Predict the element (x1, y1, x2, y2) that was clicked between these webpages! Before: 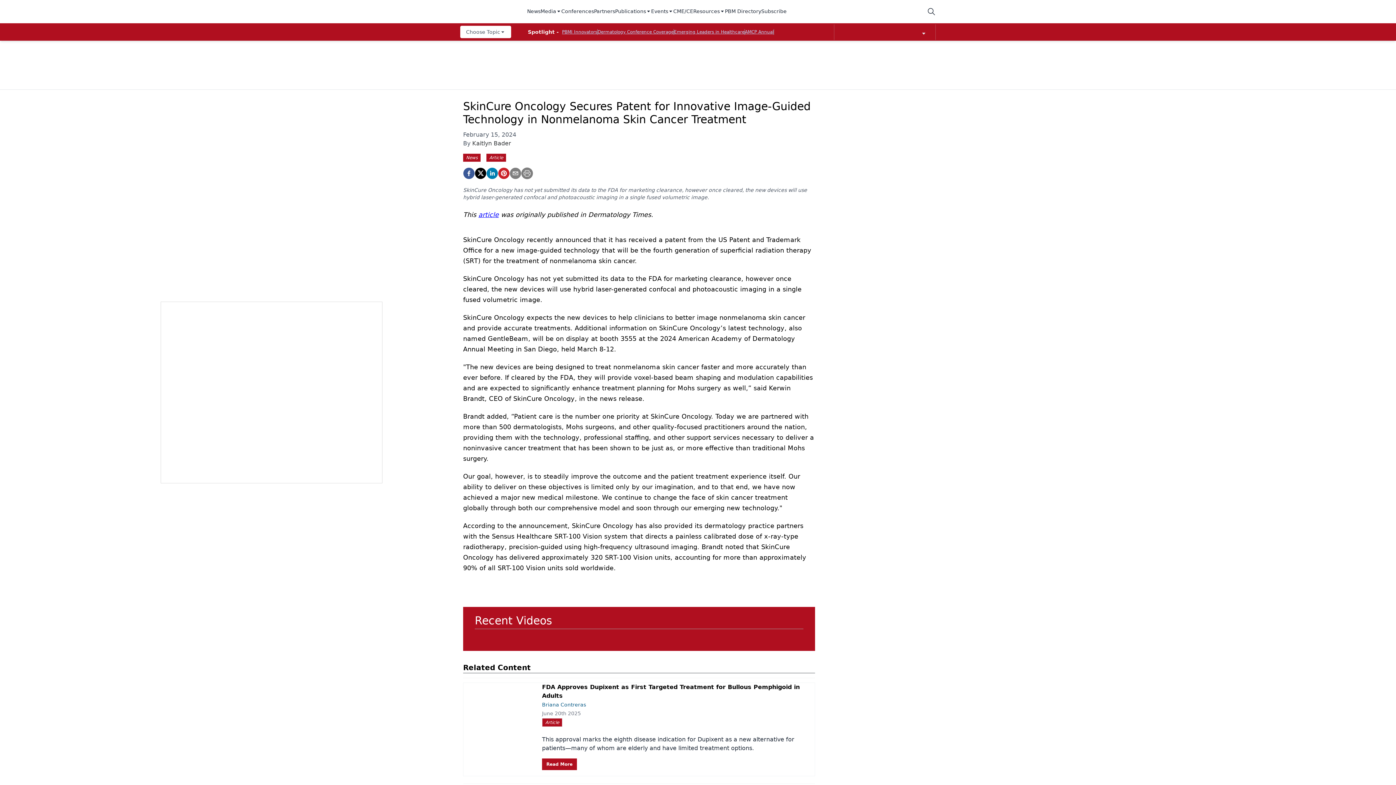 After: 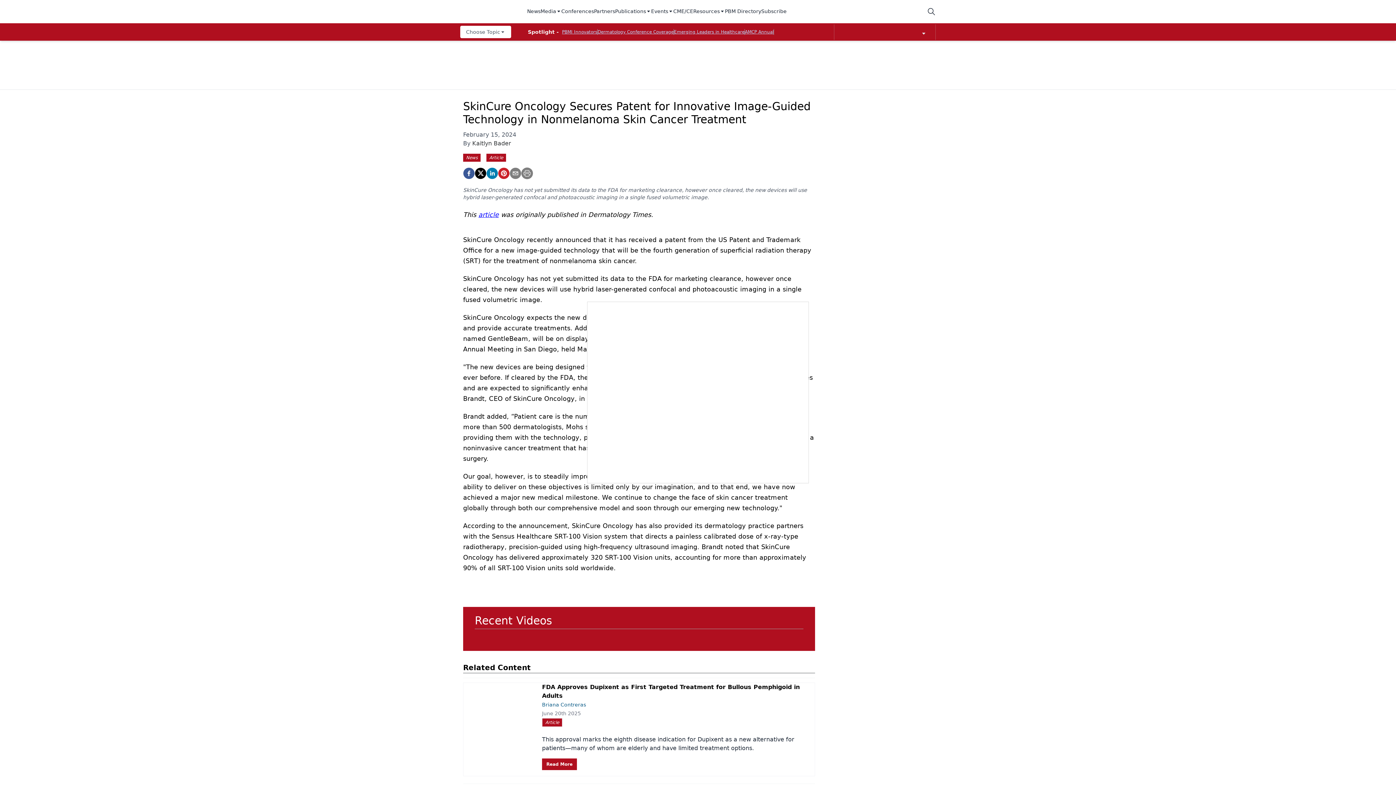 Action: bbox: (460, 25, 511, 38) label: Choose Topic